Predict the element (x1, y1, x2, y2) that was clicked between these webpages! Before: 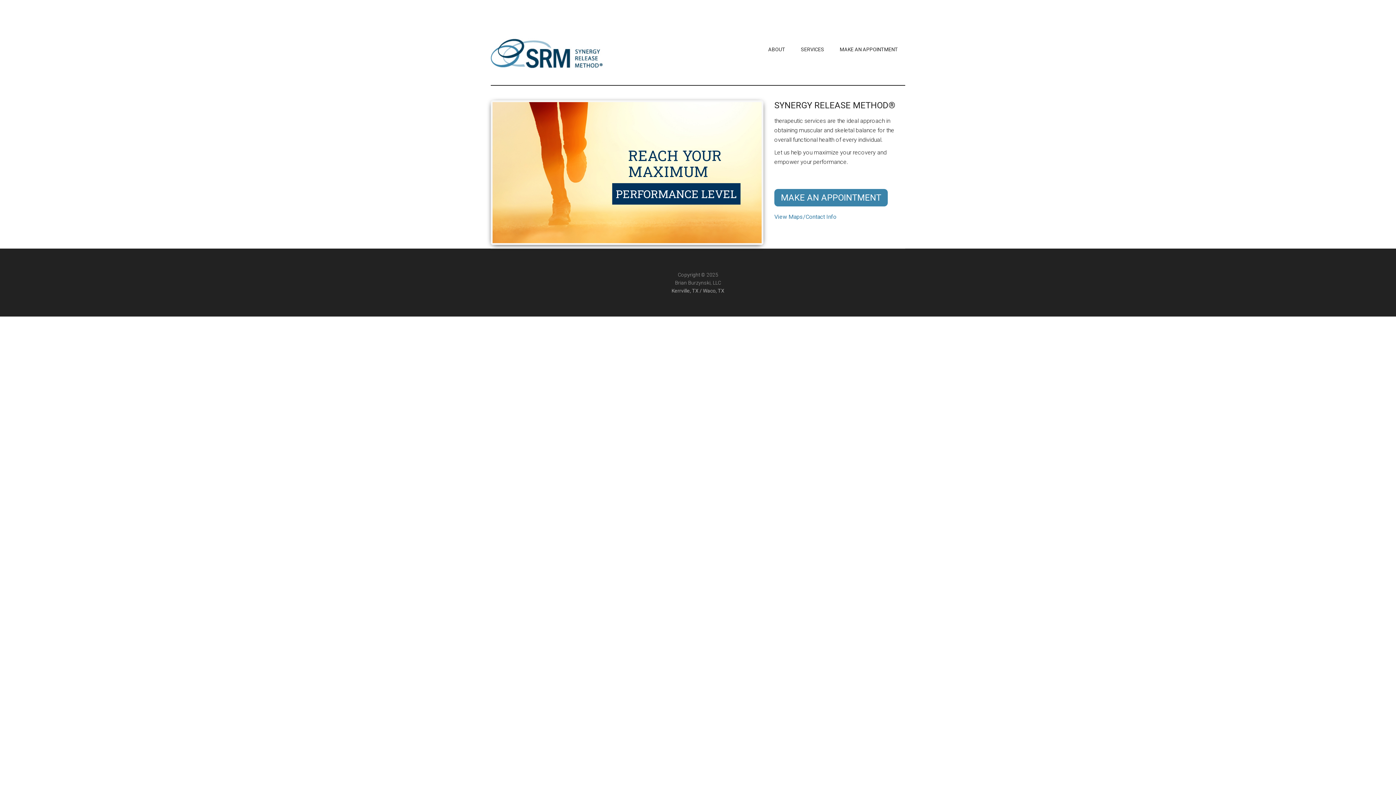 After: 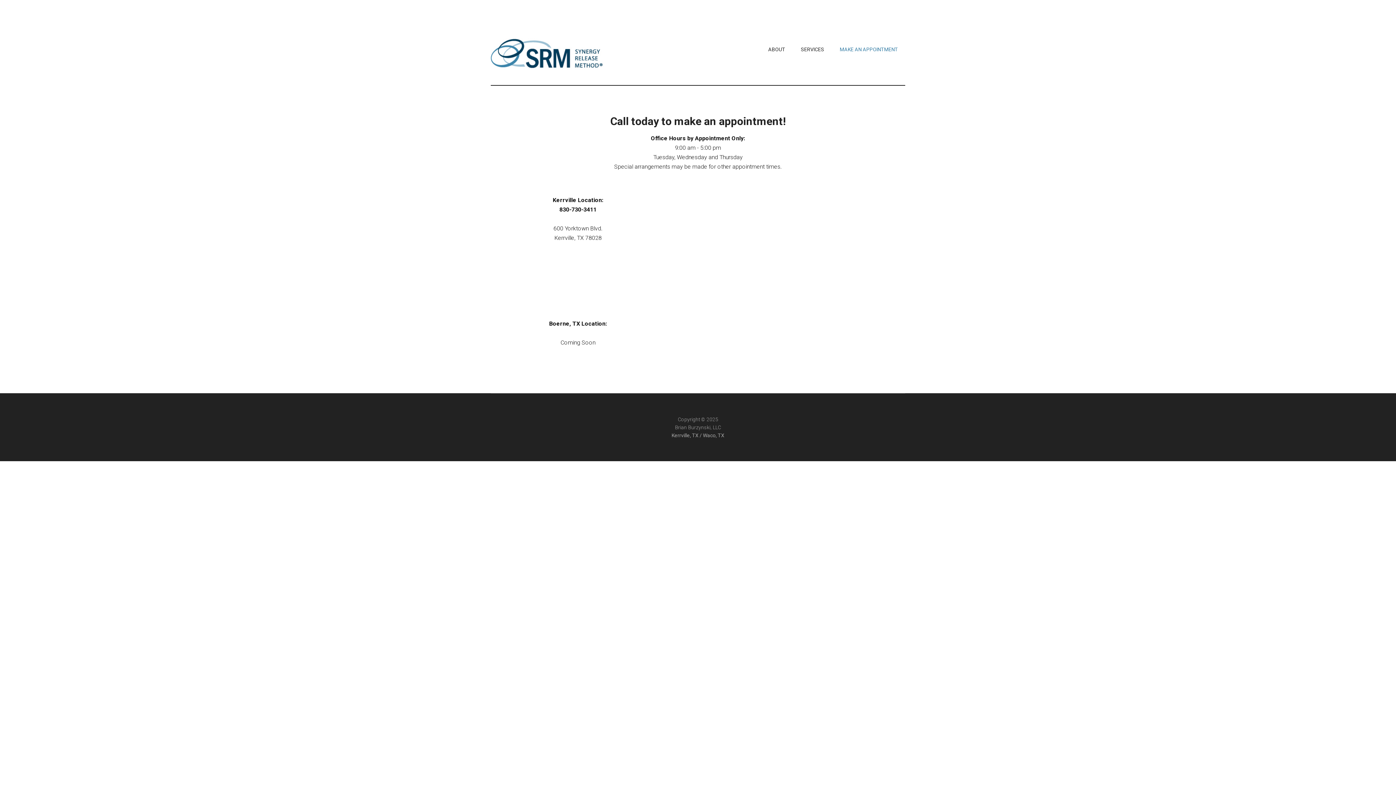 Action: label: View Maps/Contact Info bbox: (774, 213, 836, 220)